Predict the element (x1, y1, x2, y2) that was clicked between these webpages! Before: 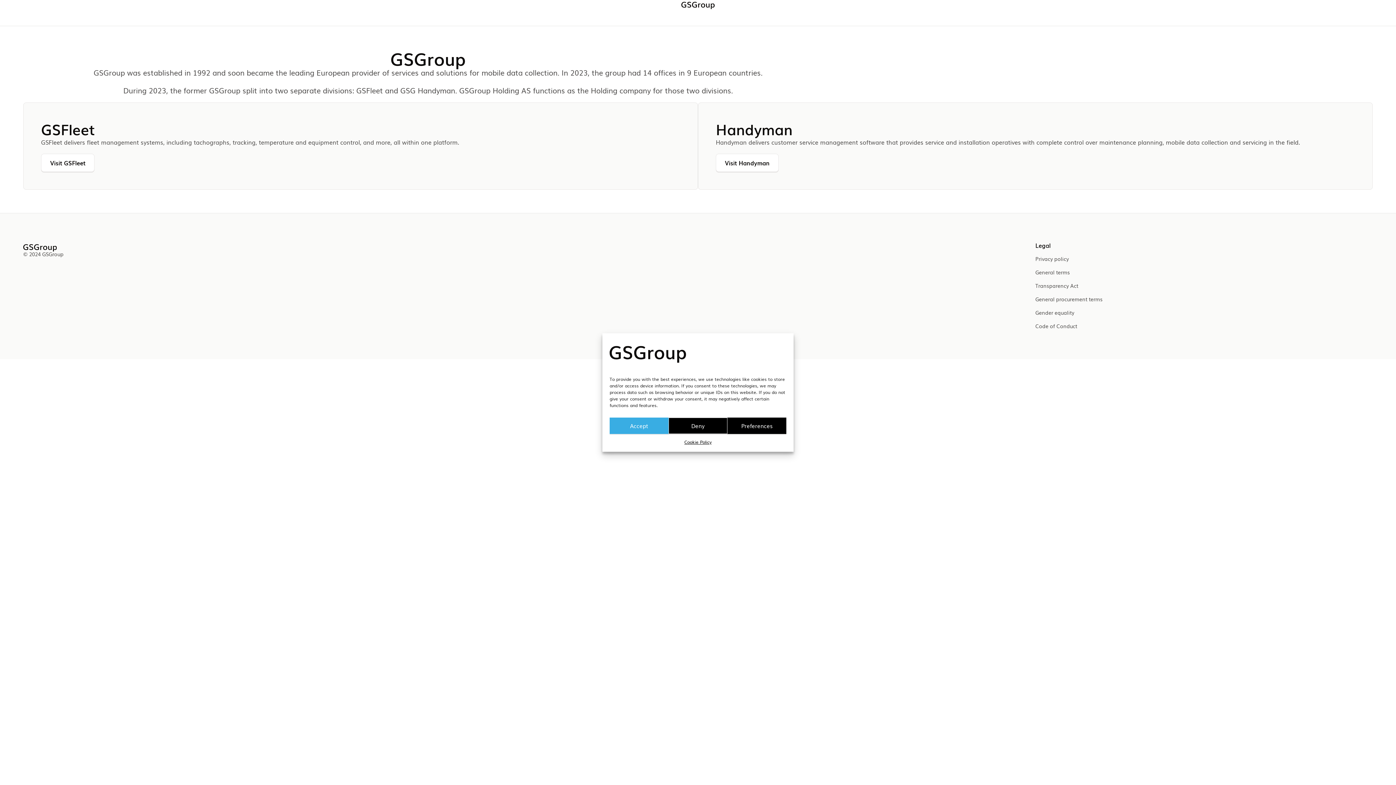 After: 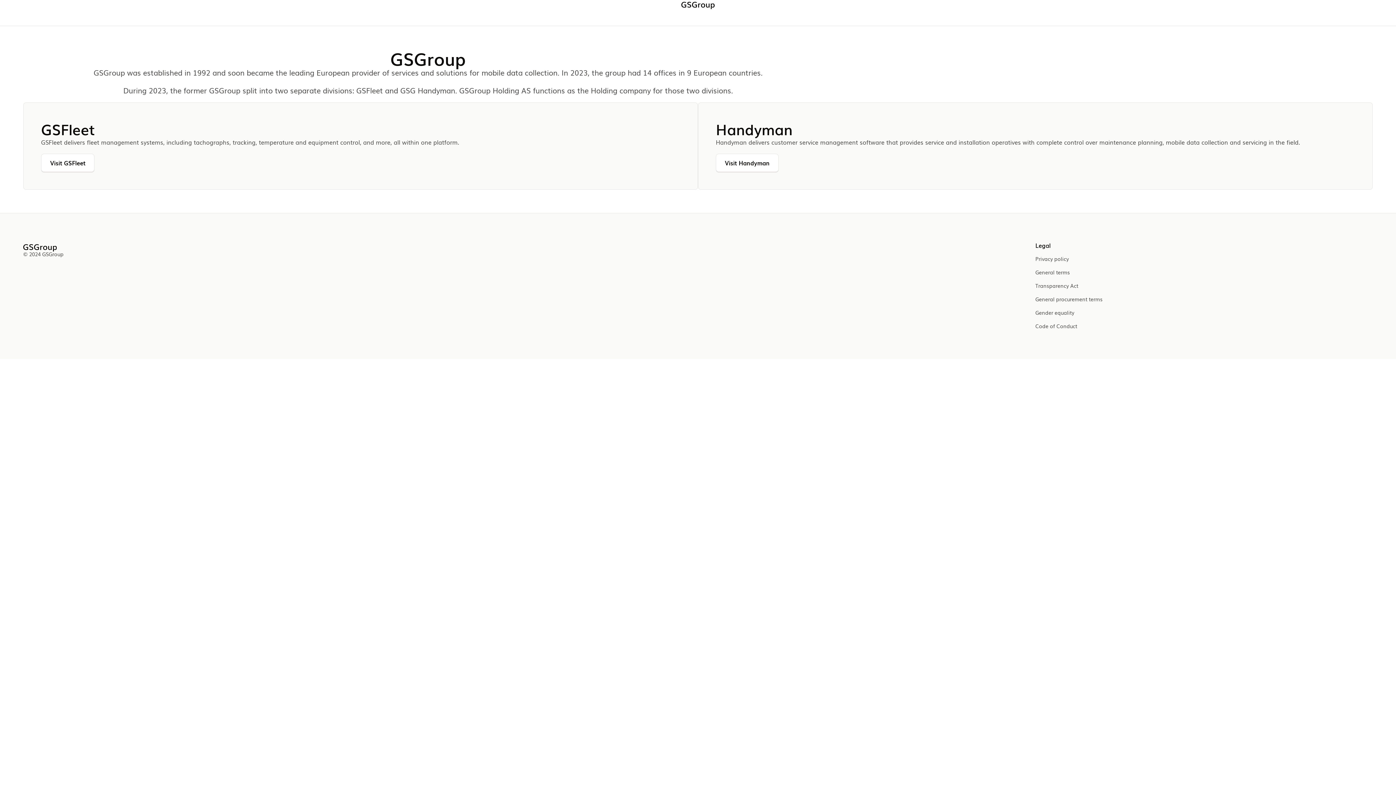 Action: bbox: (609, 417, 668, 434) label: Accept